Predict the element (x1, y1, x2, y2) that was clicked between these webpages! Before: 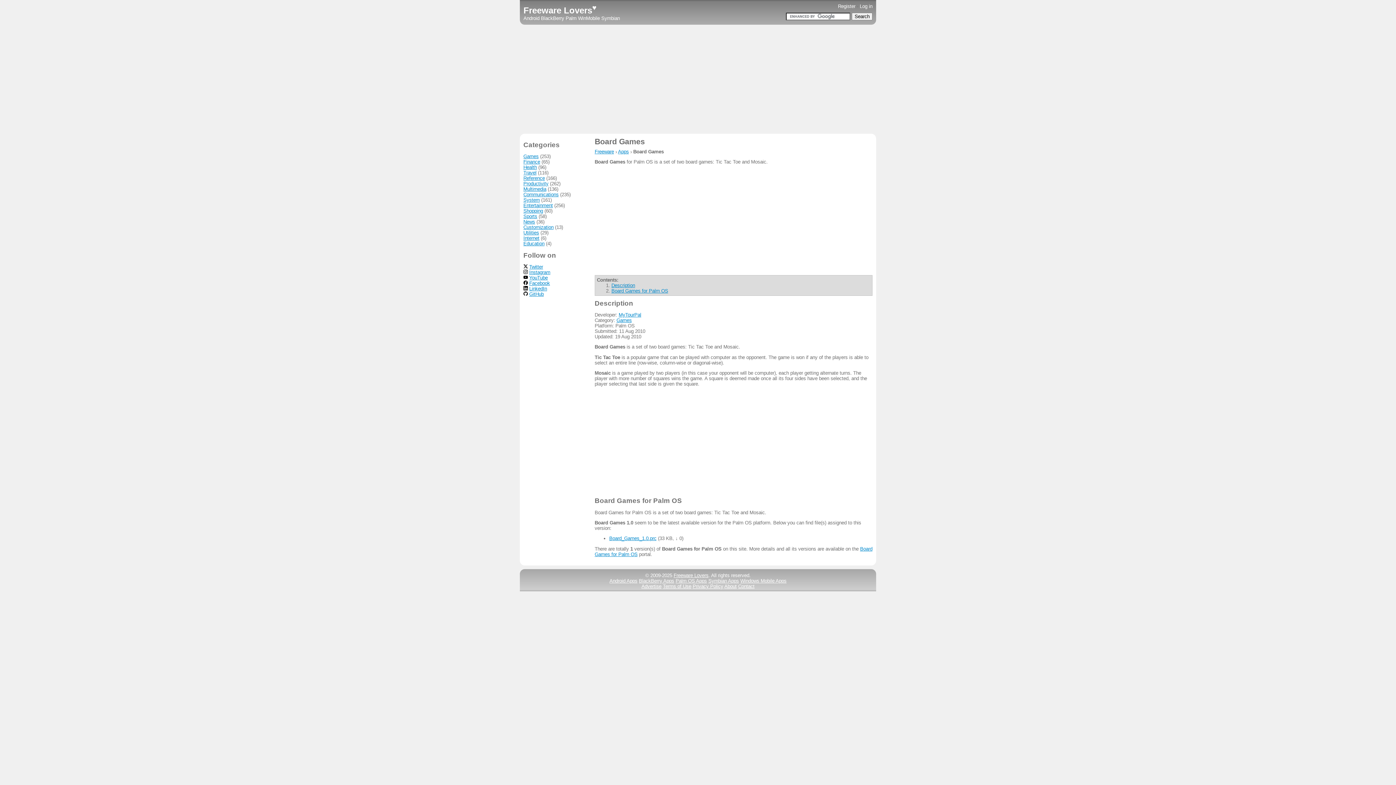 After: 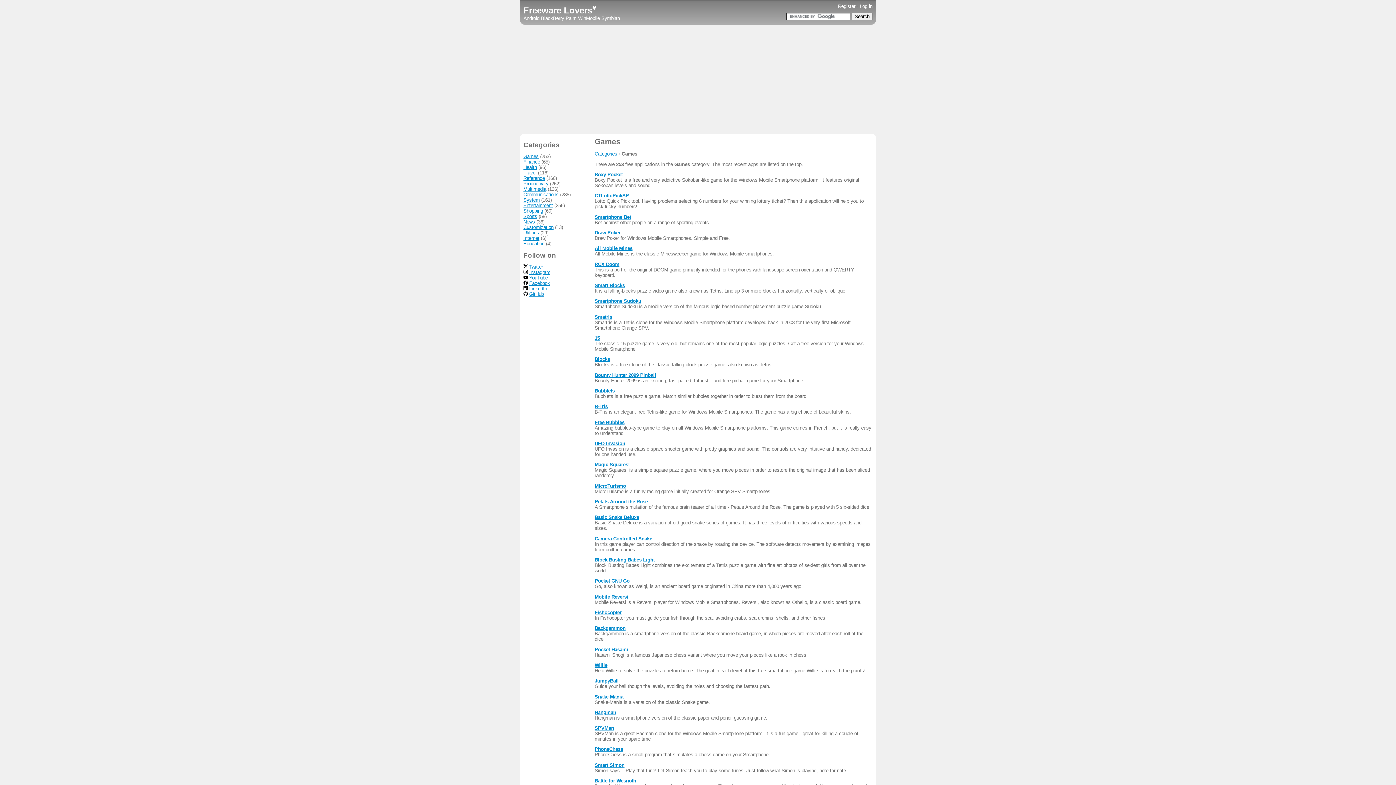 Action: bbox: (523, 153, 538, 159) label: Games